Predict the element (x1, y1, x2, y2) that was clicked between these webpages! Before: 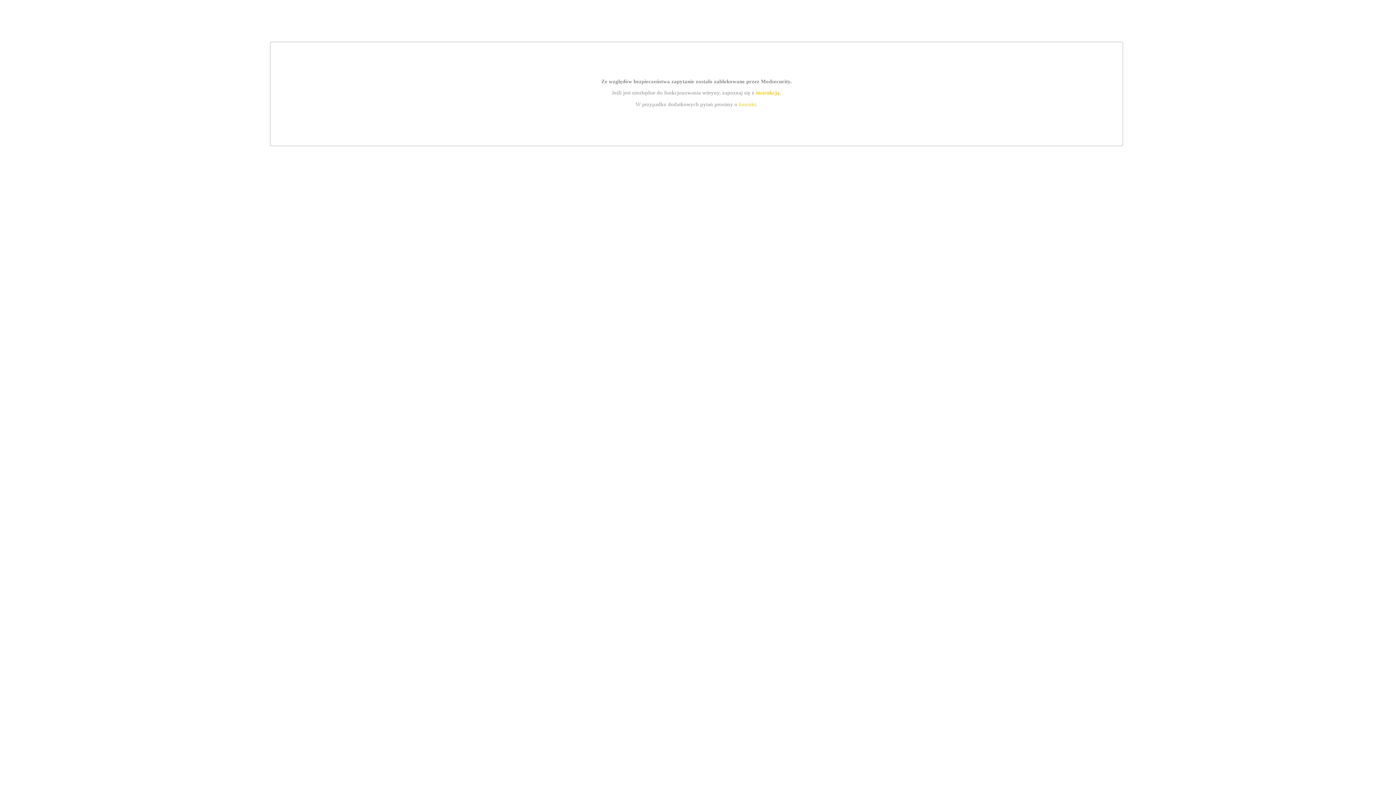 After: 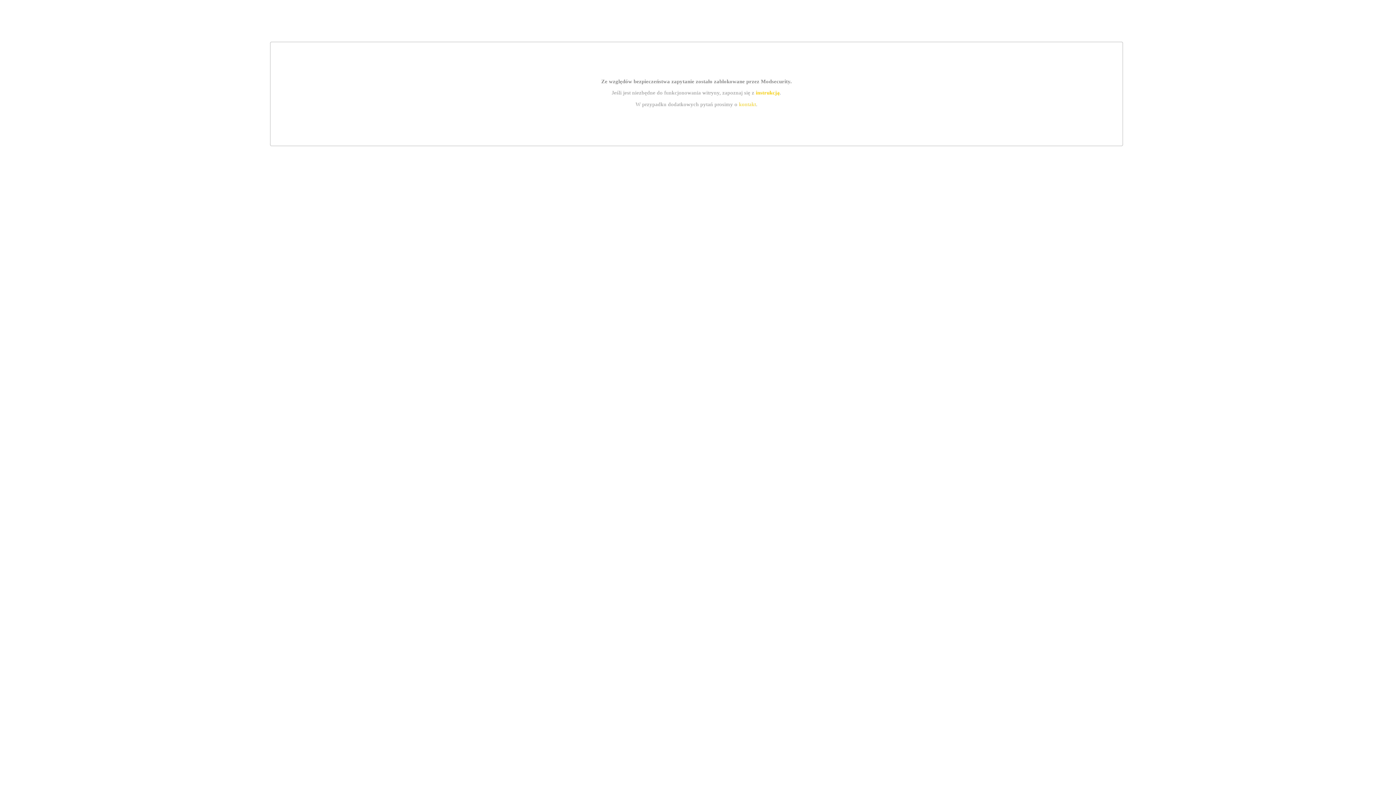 Action: label: instrukcją bbox: (755, 89, 779, 95)